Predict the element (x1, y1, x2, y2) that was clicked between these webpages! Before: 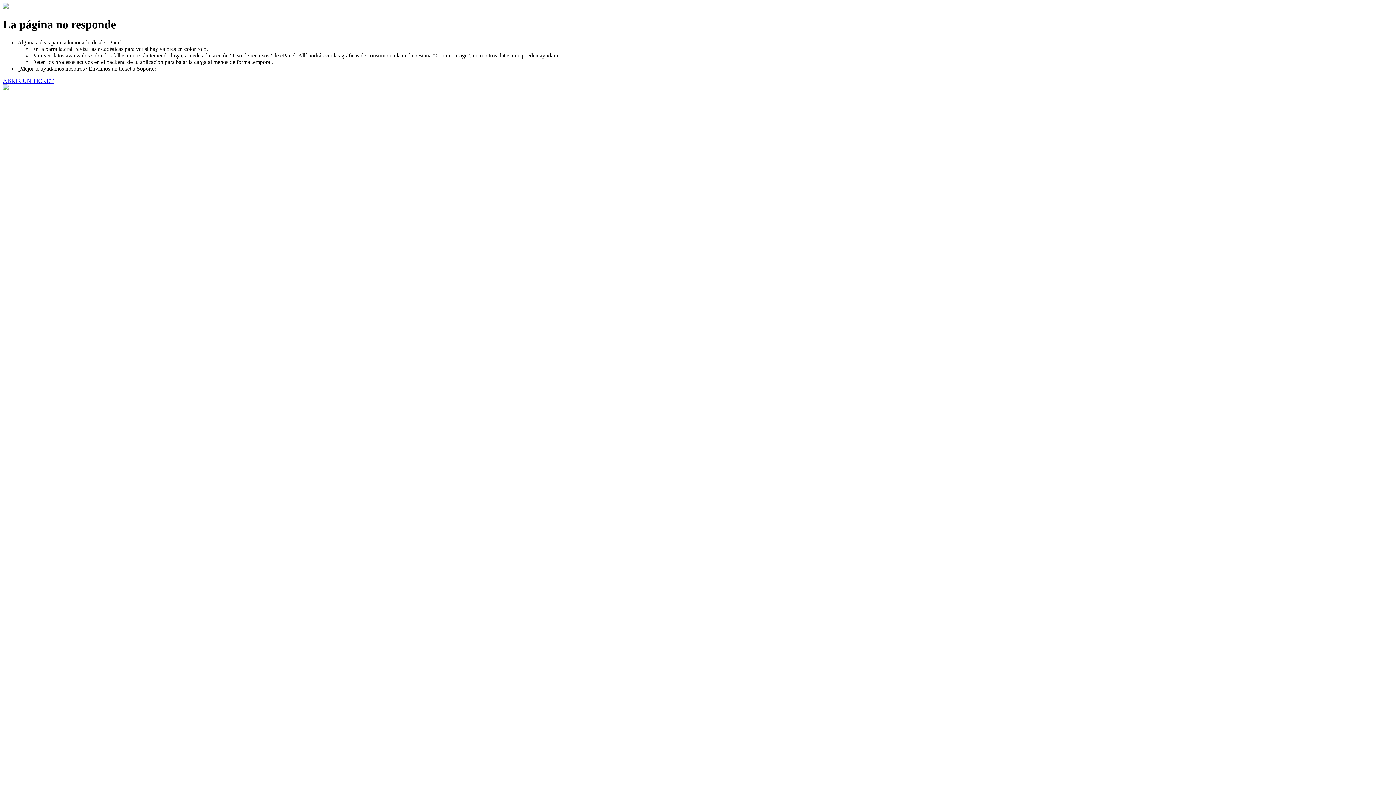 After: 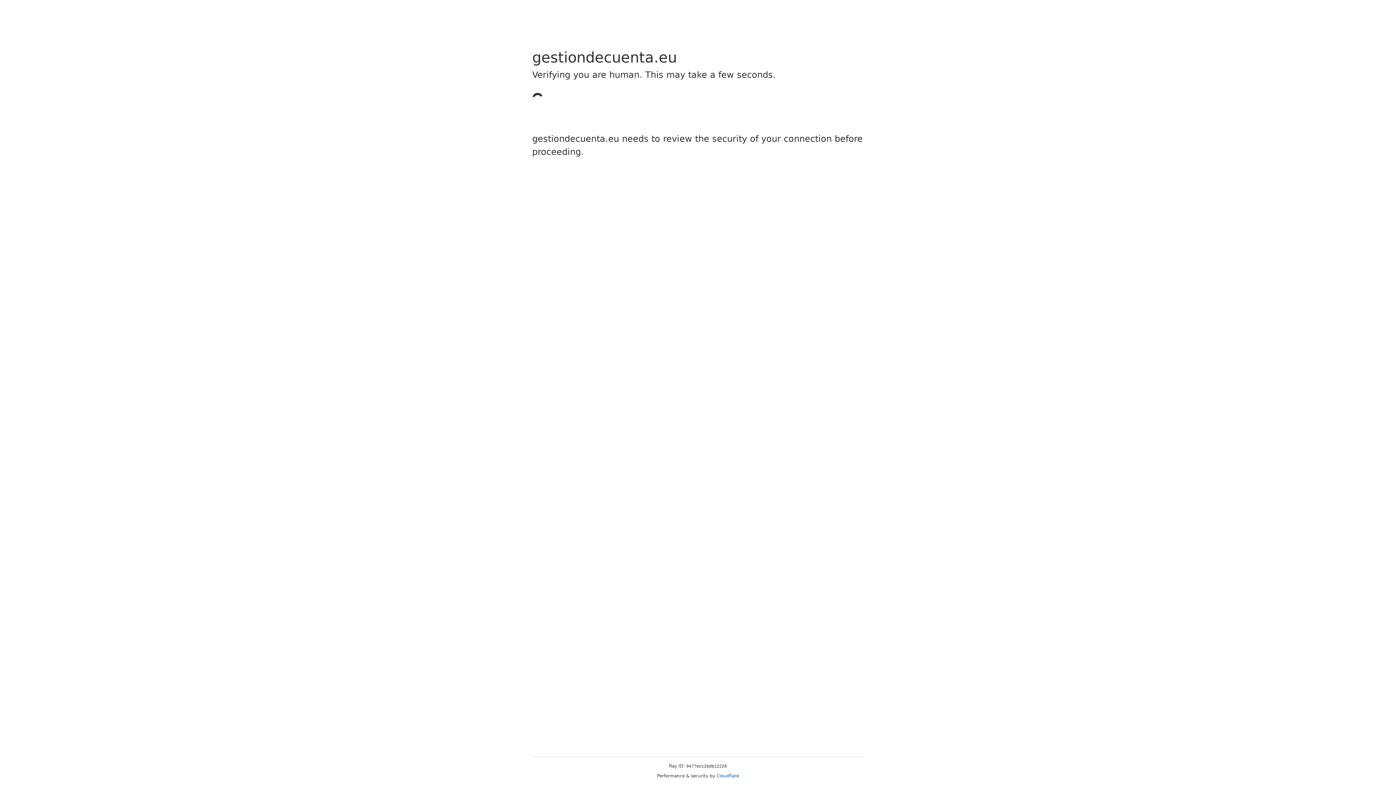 Action: label: ABRIR UN TICKET bbox: (2, 77, 53, 83)